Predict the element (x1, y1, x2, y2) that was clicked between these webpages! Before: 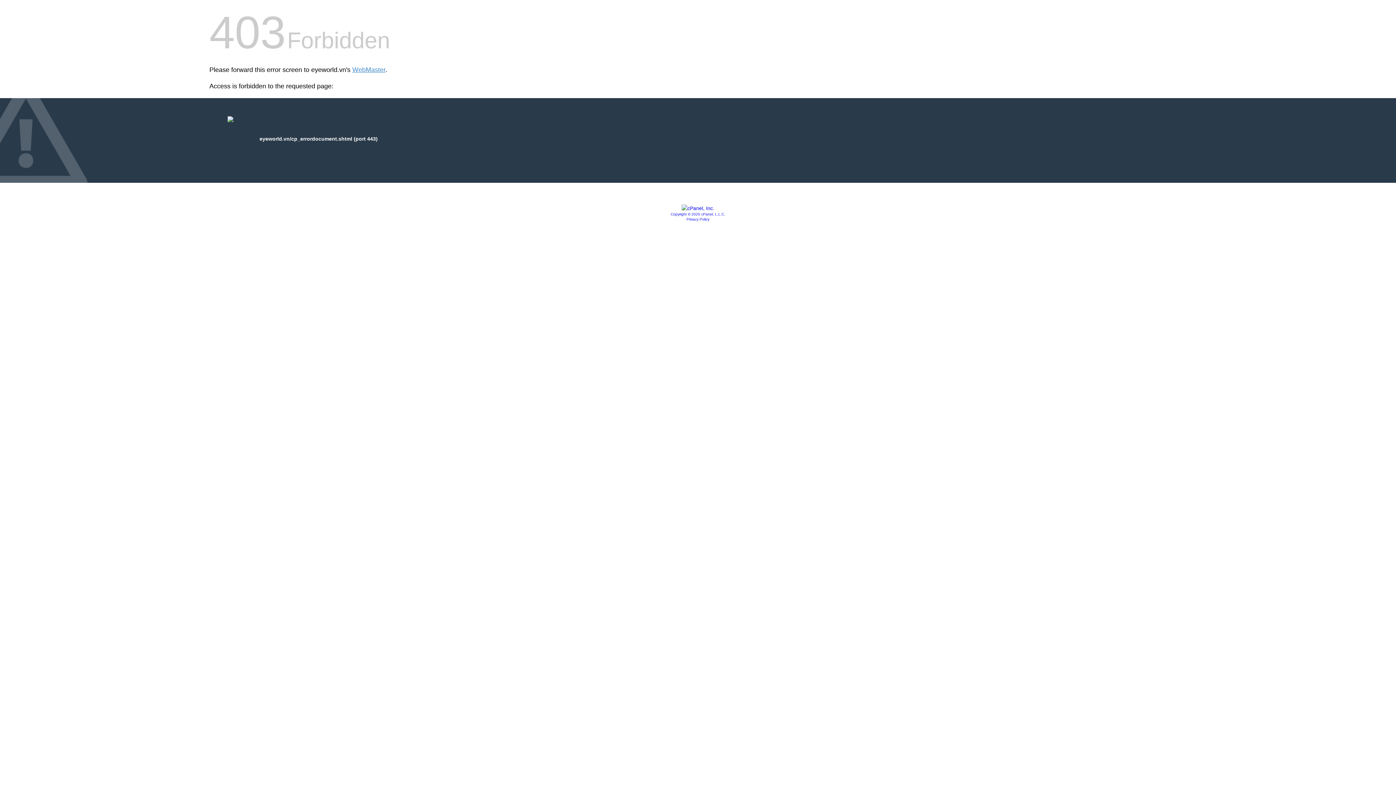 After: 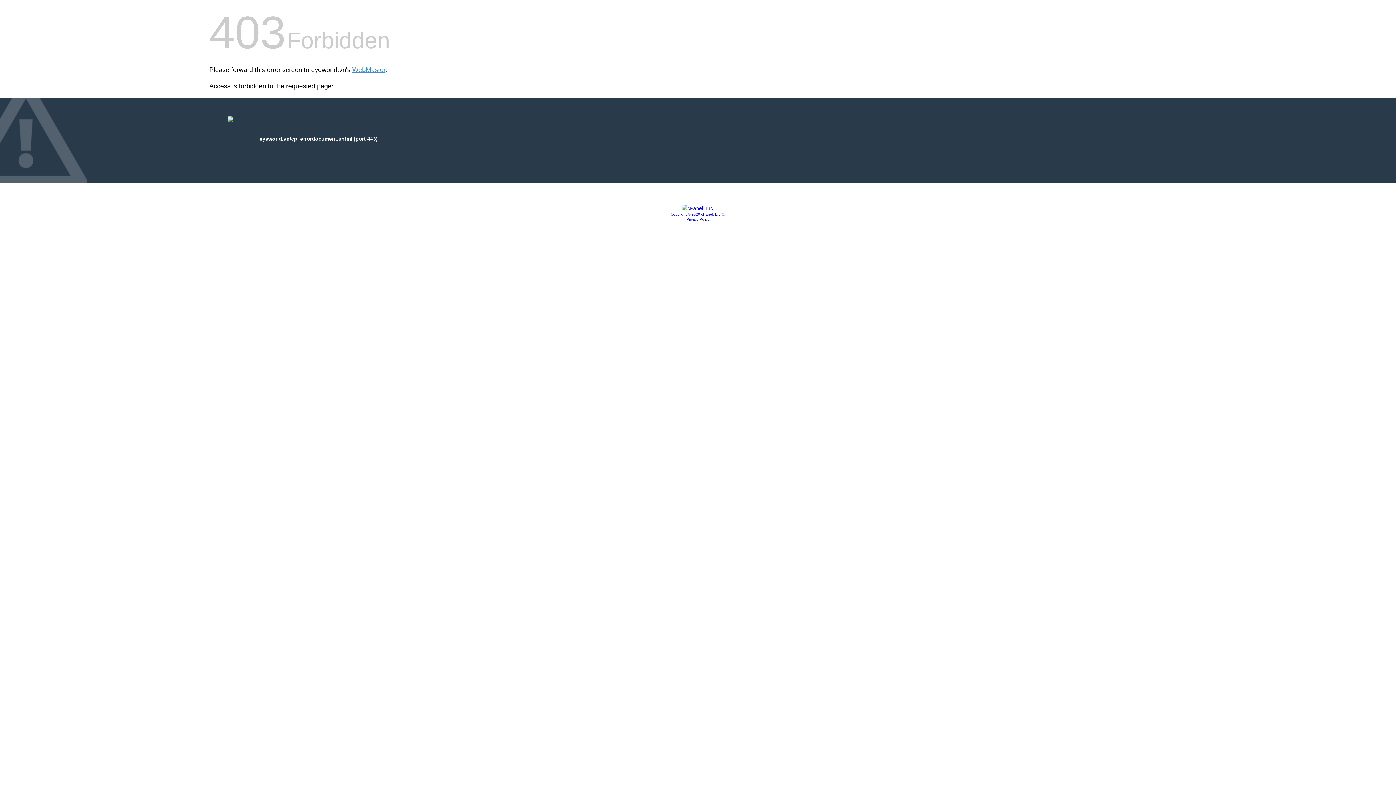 Action: bbox: (681, 205, 714, 211)